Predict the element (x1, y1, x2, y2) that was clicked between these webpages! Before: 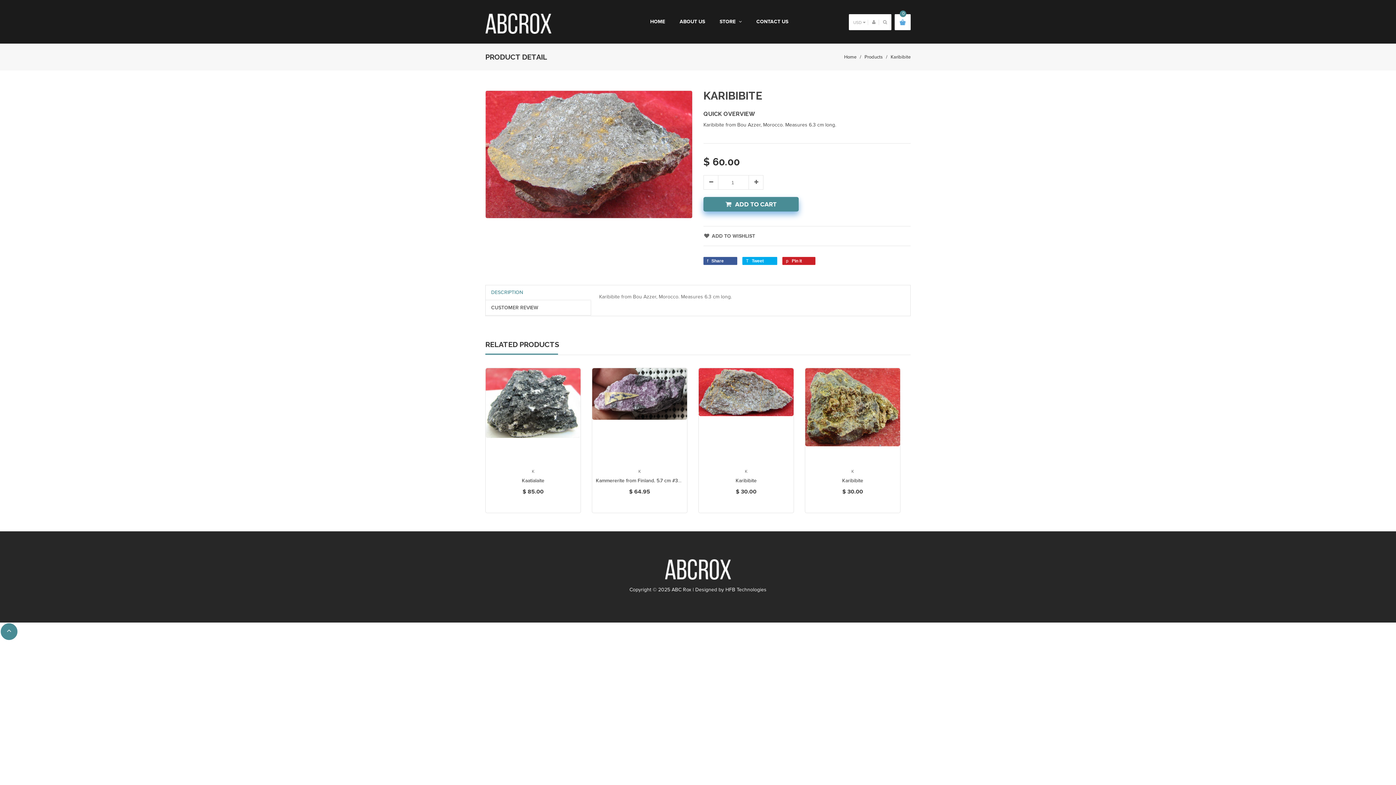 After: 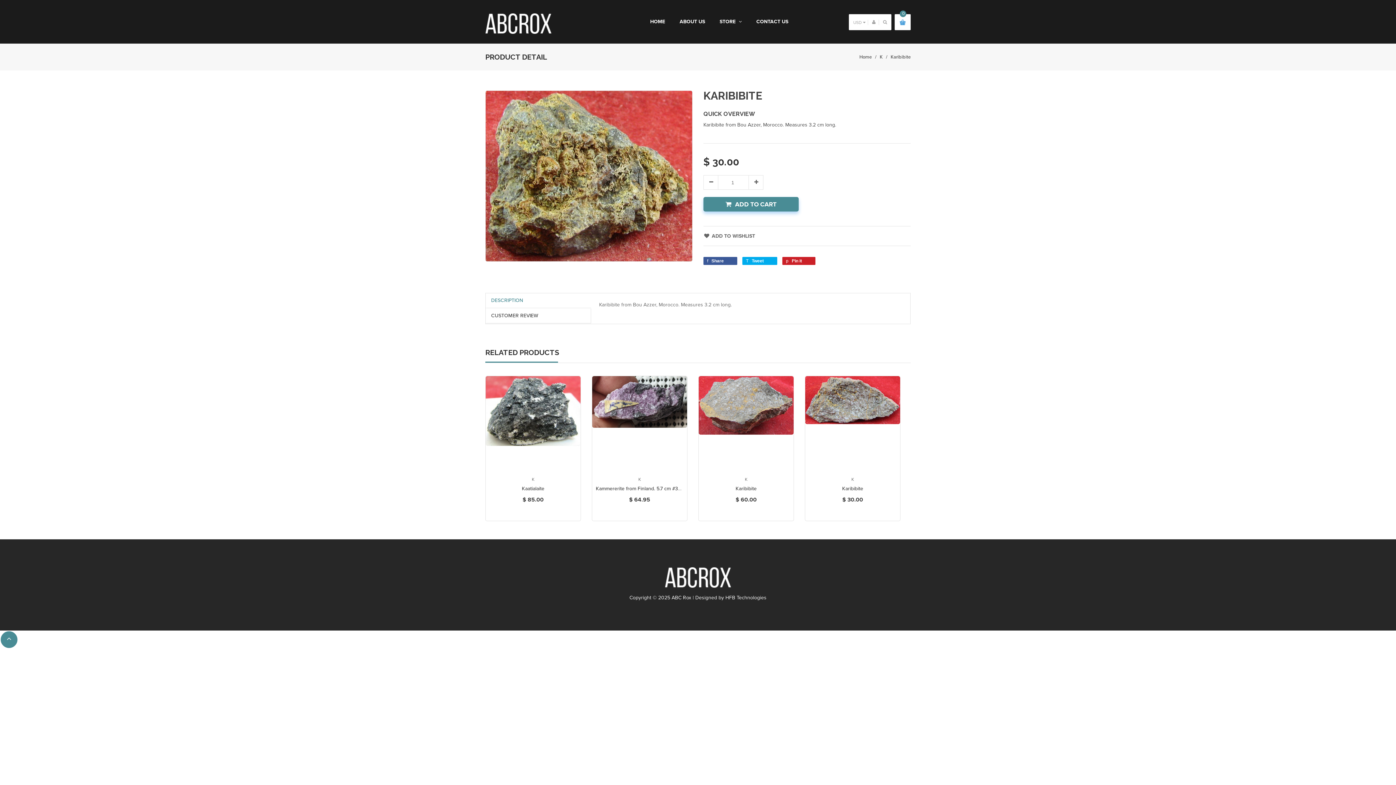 Action: bbox: (805, 368, 900, 446)